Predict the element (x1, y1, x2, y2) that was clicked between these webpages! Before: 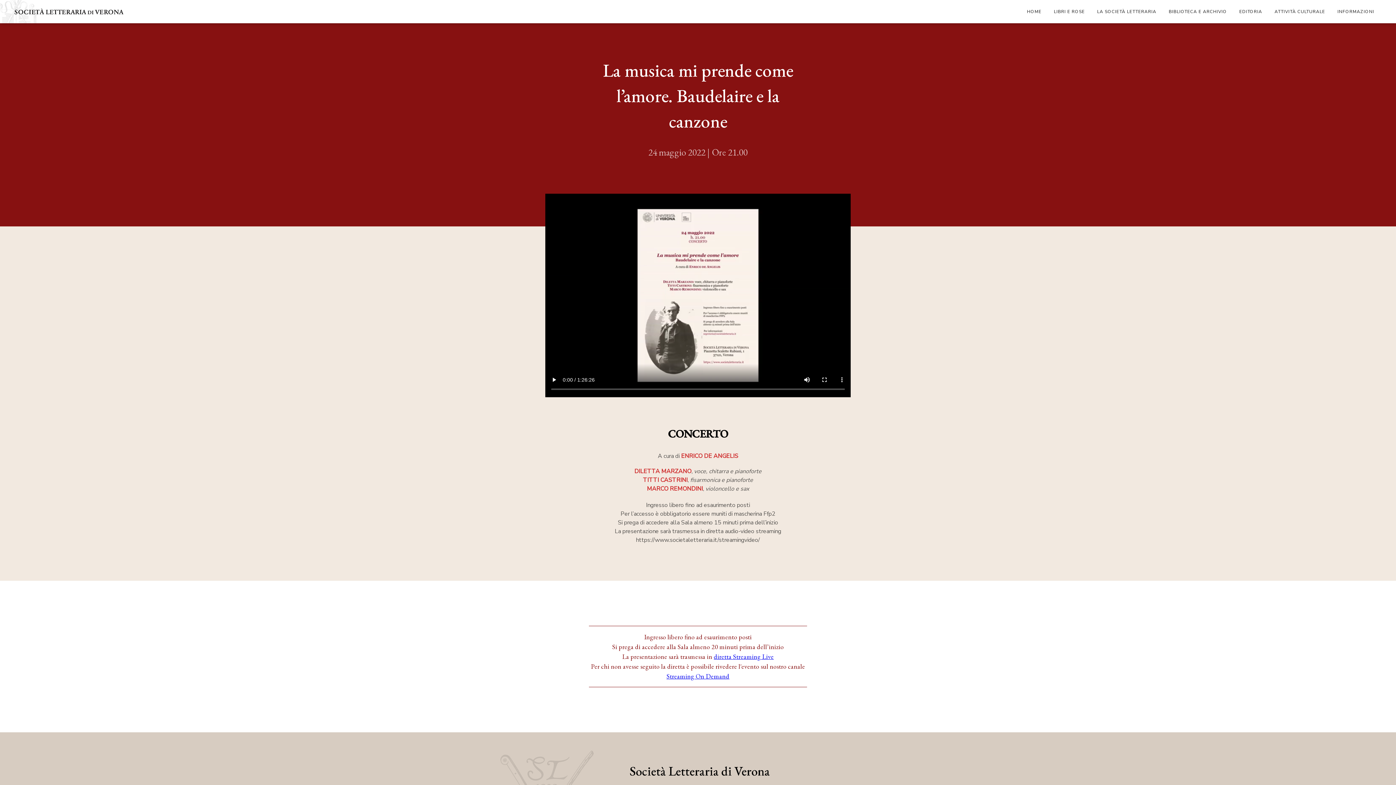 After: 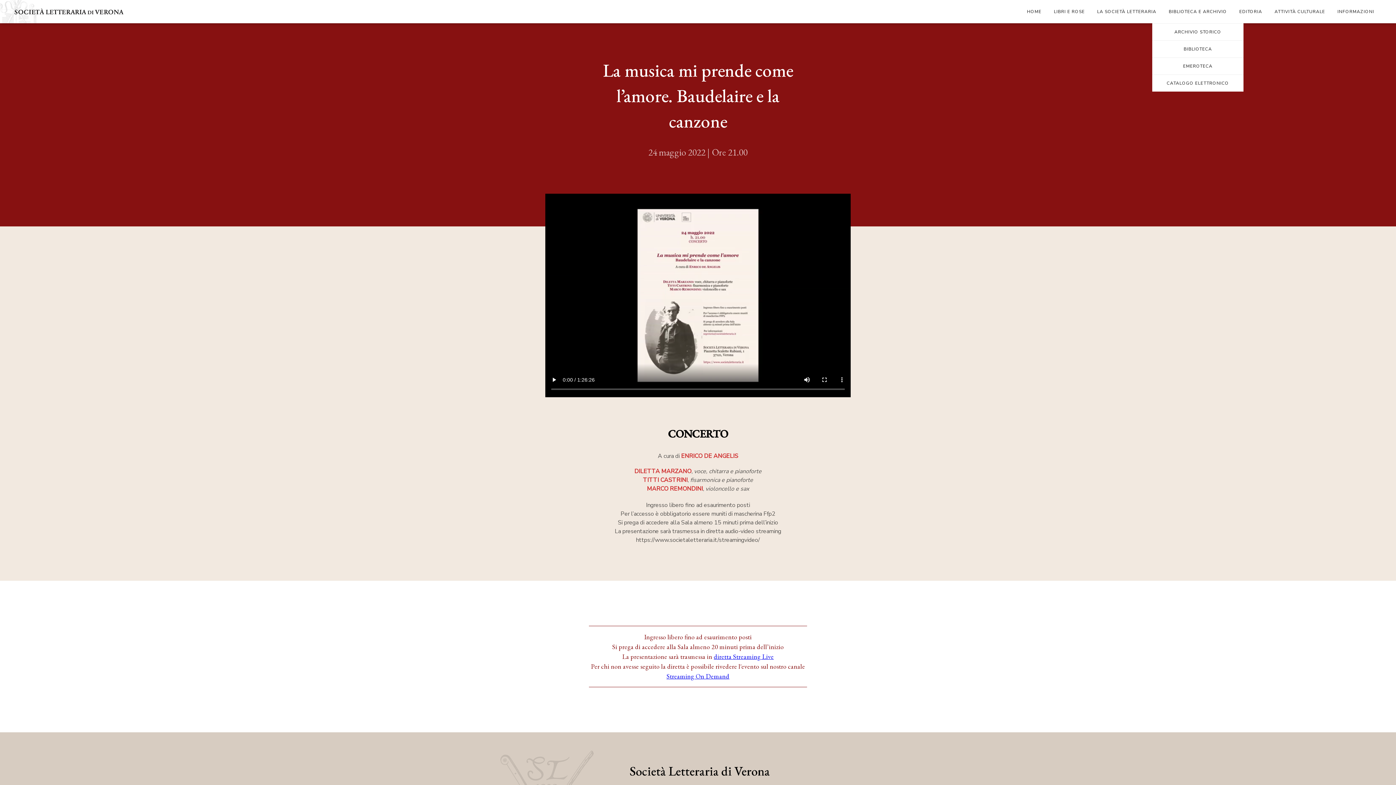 Action: bbox: (1169, 0, 1227, 23) label: BIBLIOTECA E ARCHIVIO